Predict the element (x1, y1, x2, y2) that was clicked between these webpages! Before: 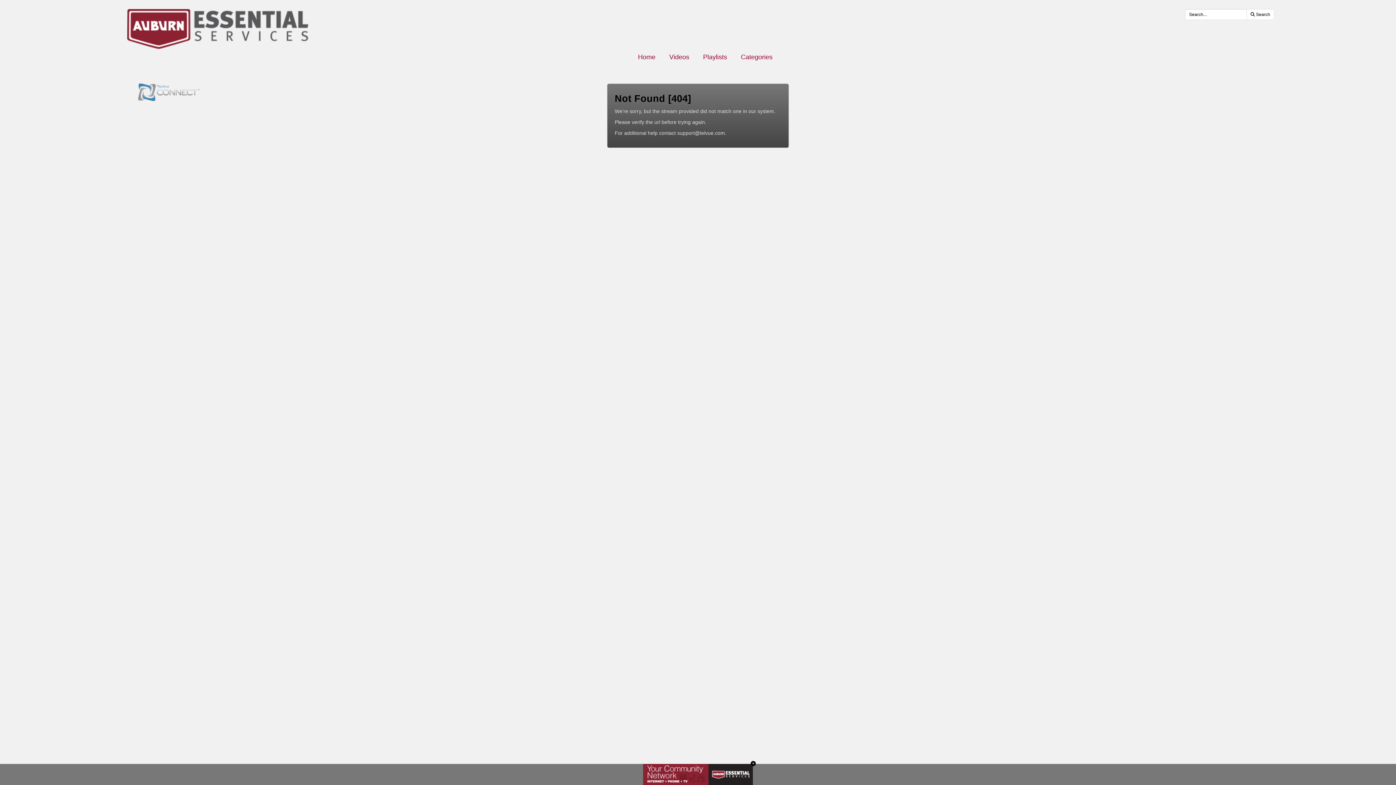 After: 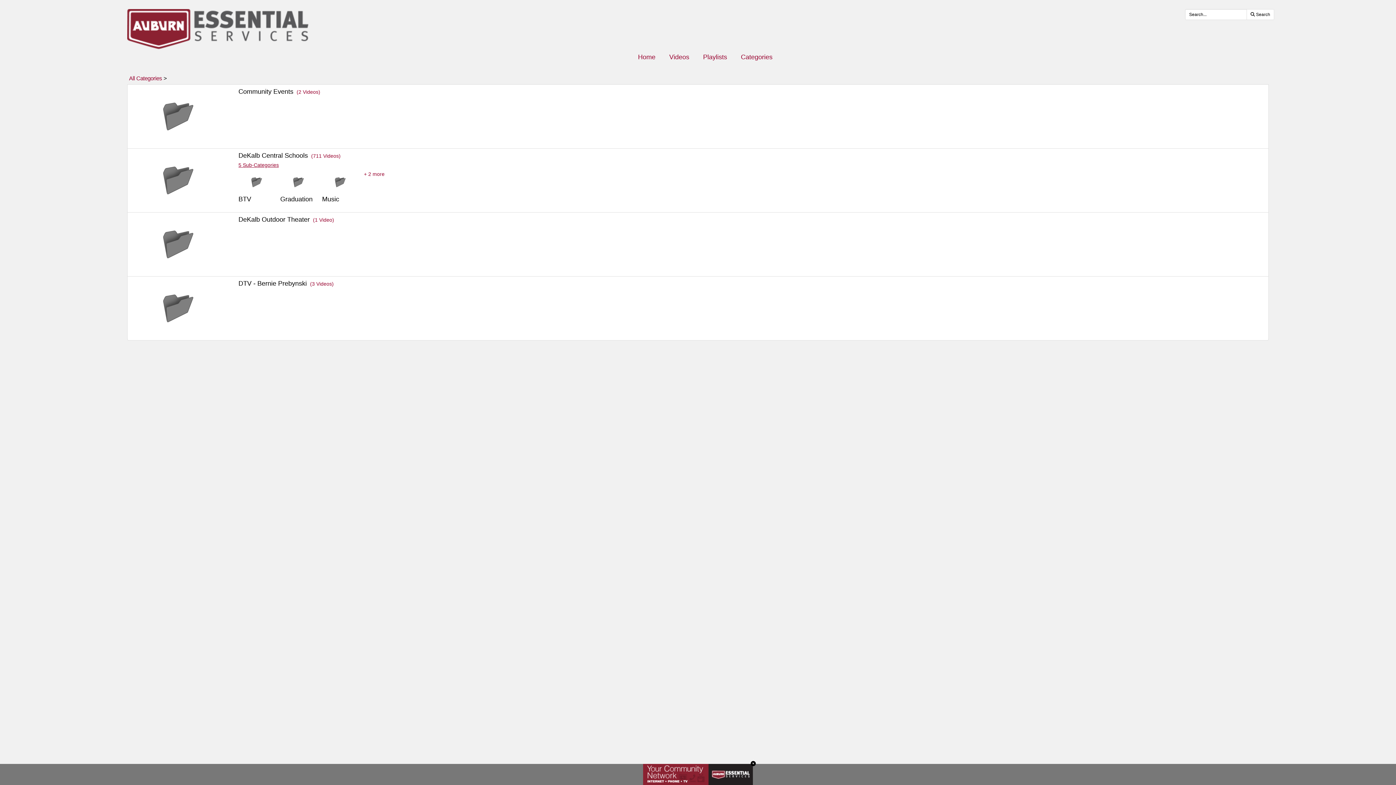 Action: bbox: (740, 53, 773, 61) label: Categories